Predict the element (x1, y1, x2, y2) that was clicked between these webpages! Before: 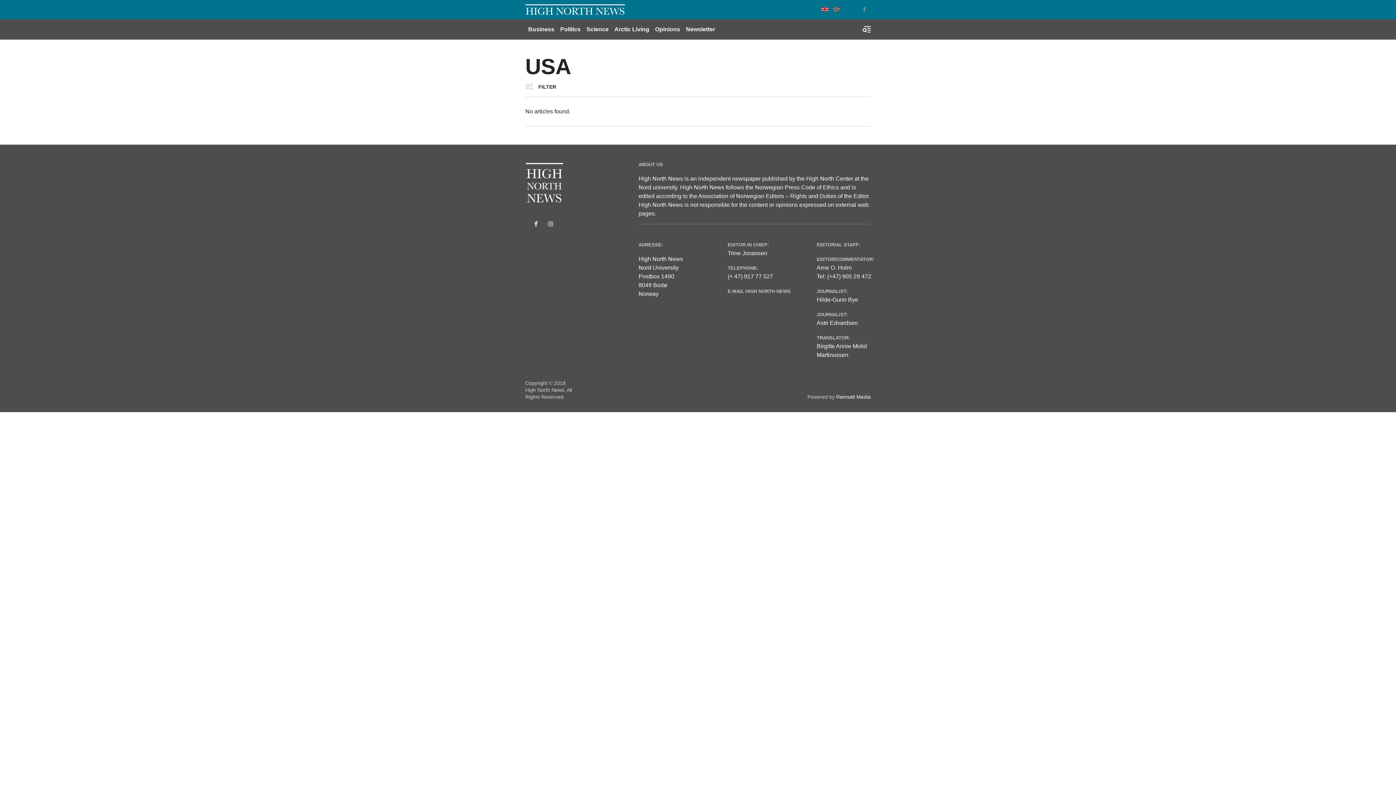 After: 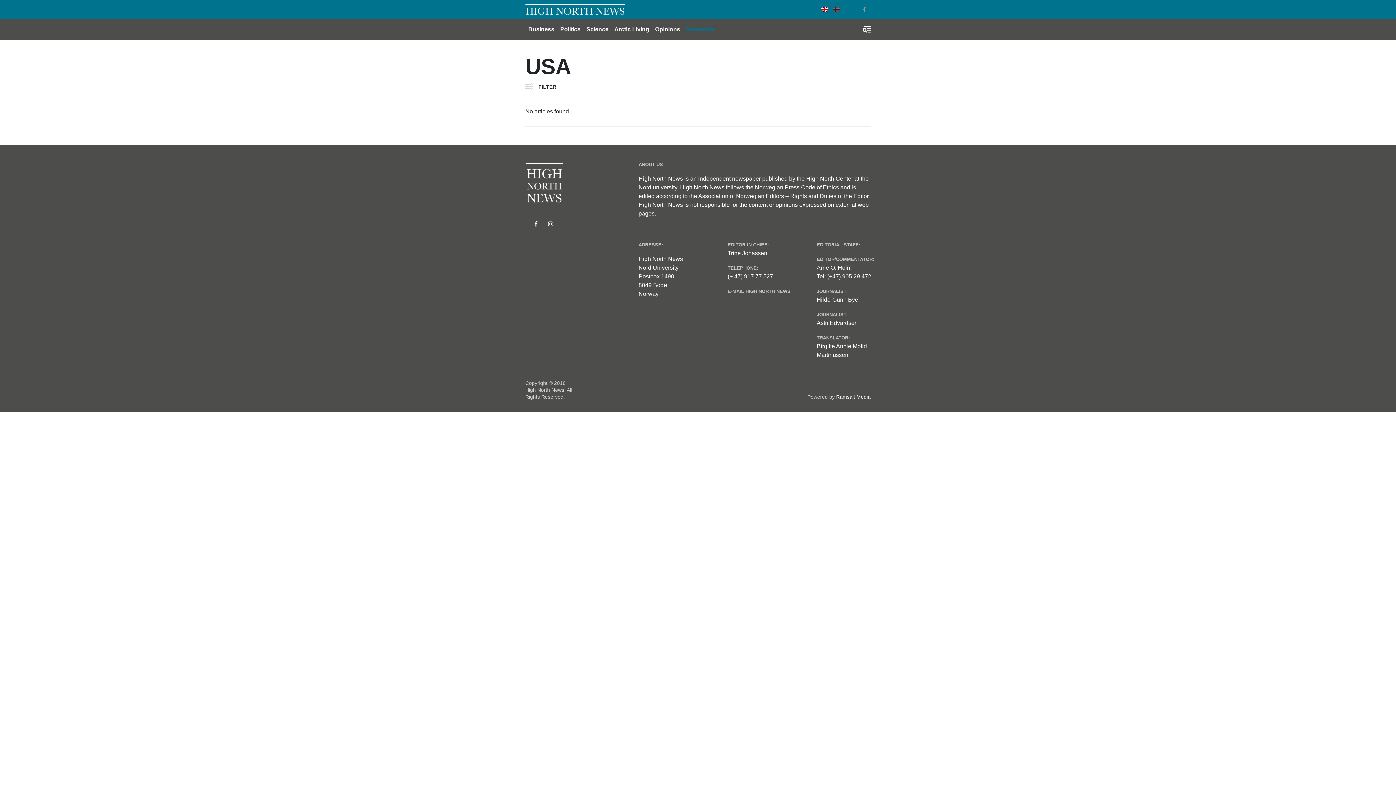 Action: bbox: (683, 22, 718, 36) label: Newsletter